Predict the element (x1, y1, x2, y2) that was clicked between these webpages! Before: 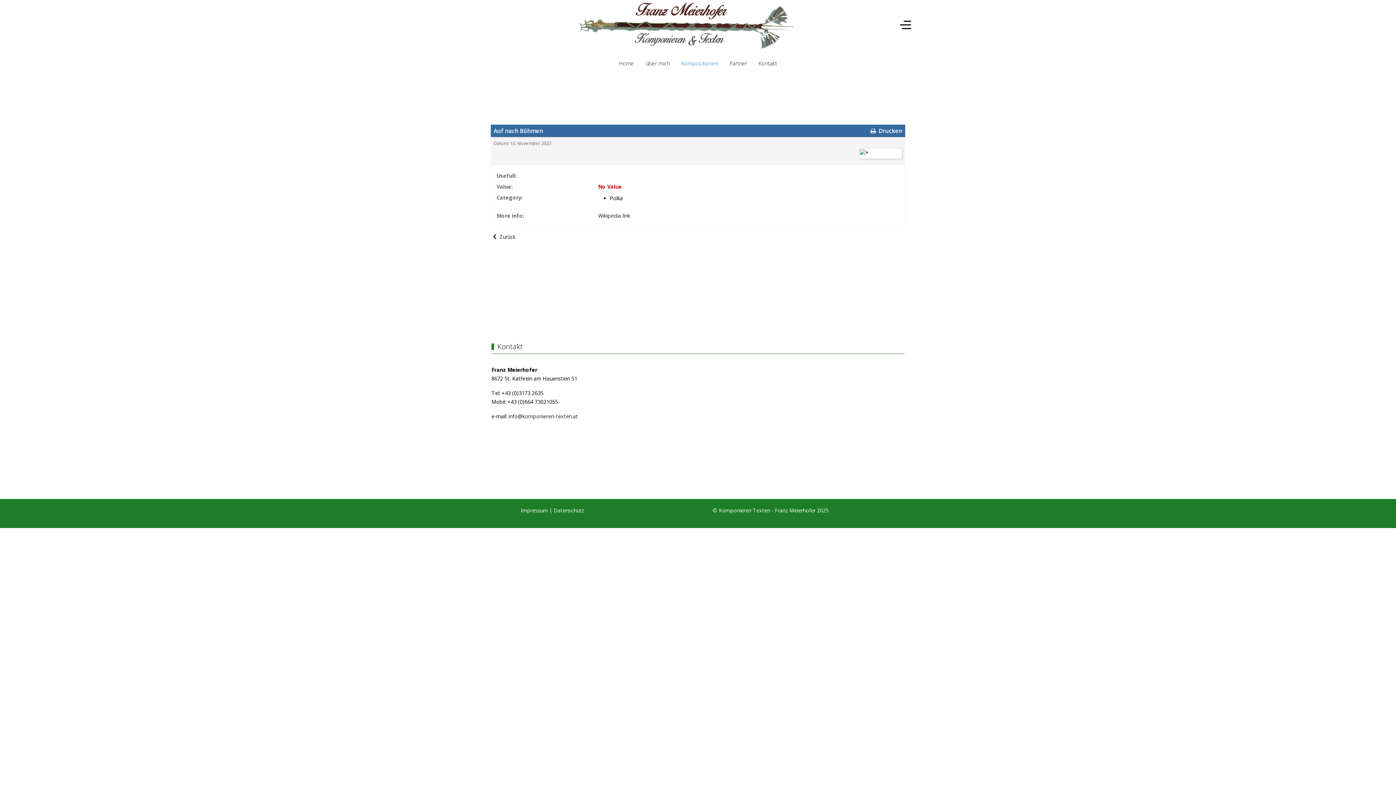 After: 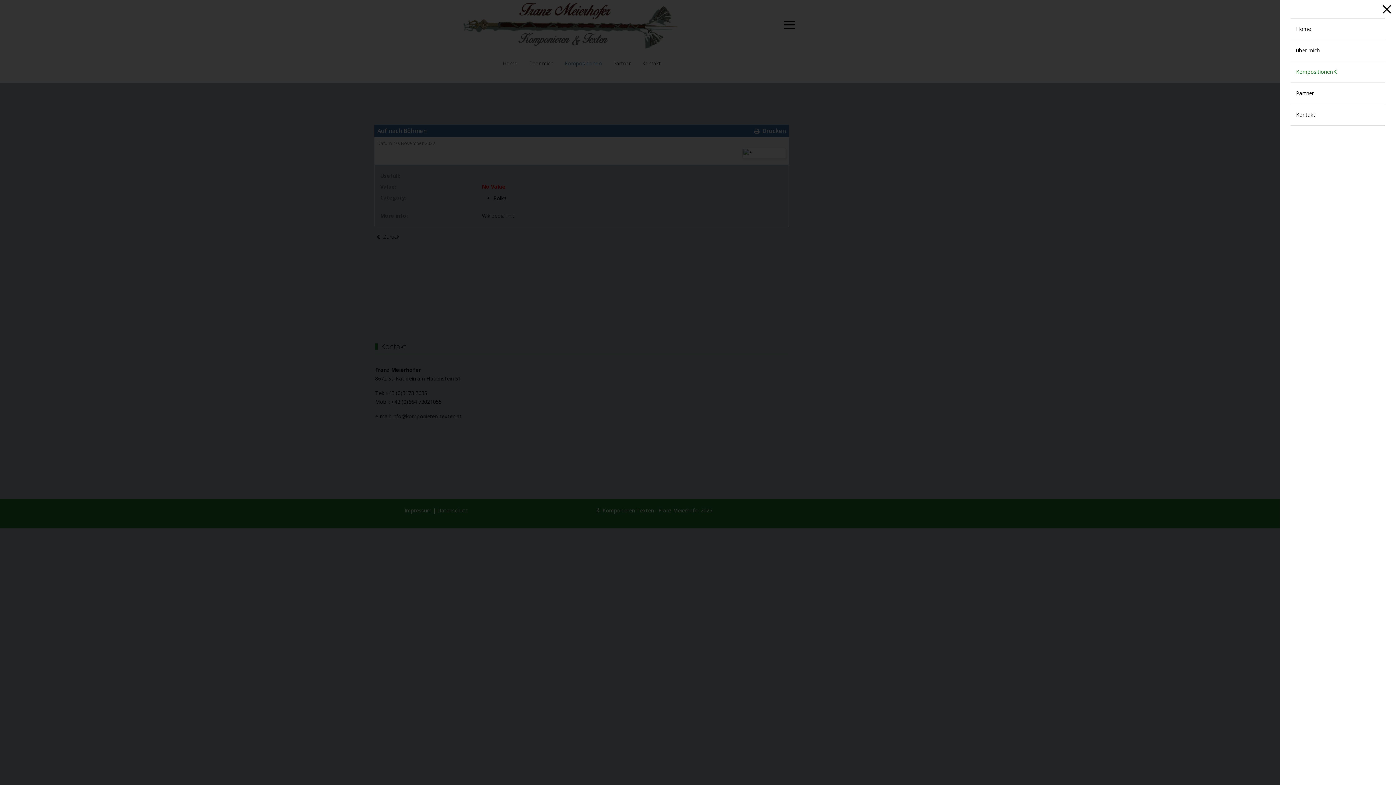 Action: bbox: (900, 19, 911, 30) label: Off-Canvas Toggle